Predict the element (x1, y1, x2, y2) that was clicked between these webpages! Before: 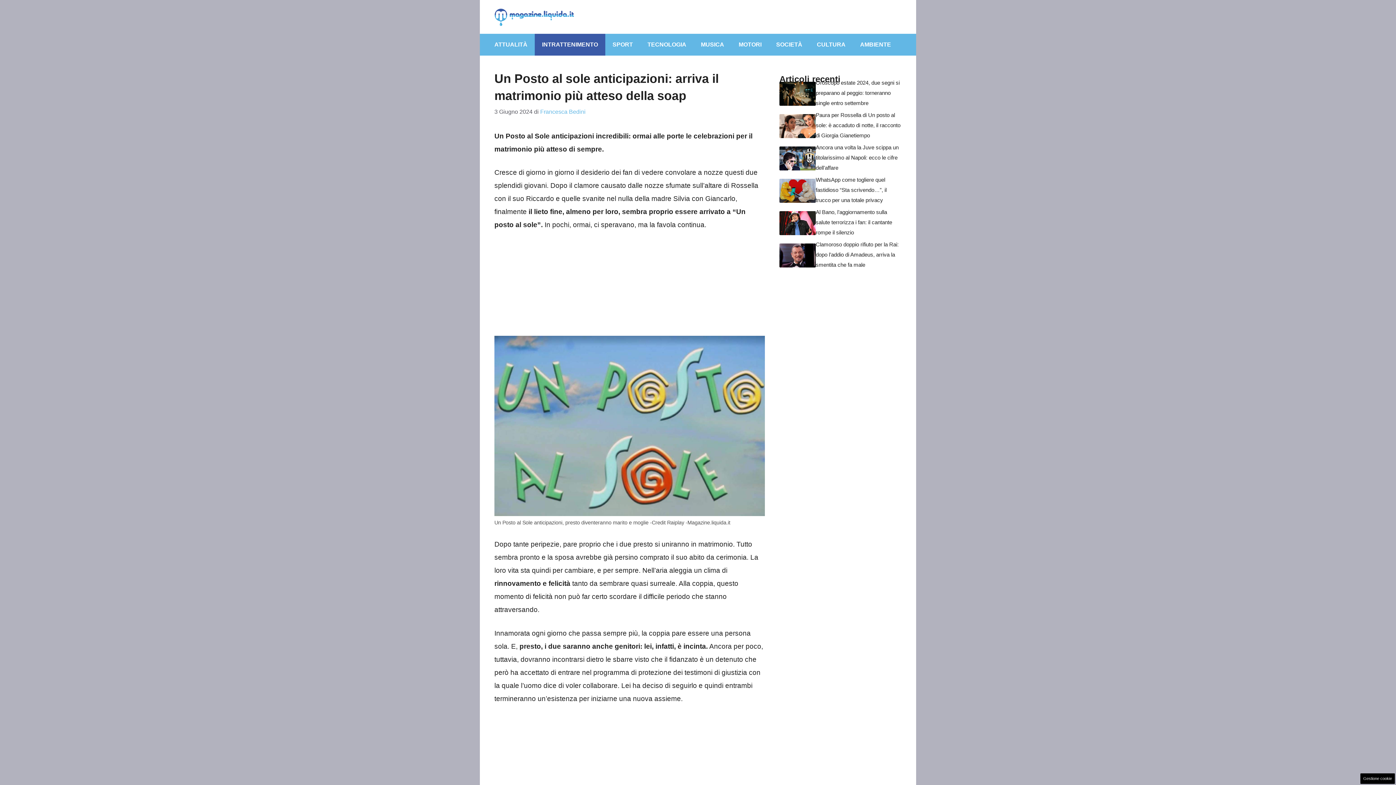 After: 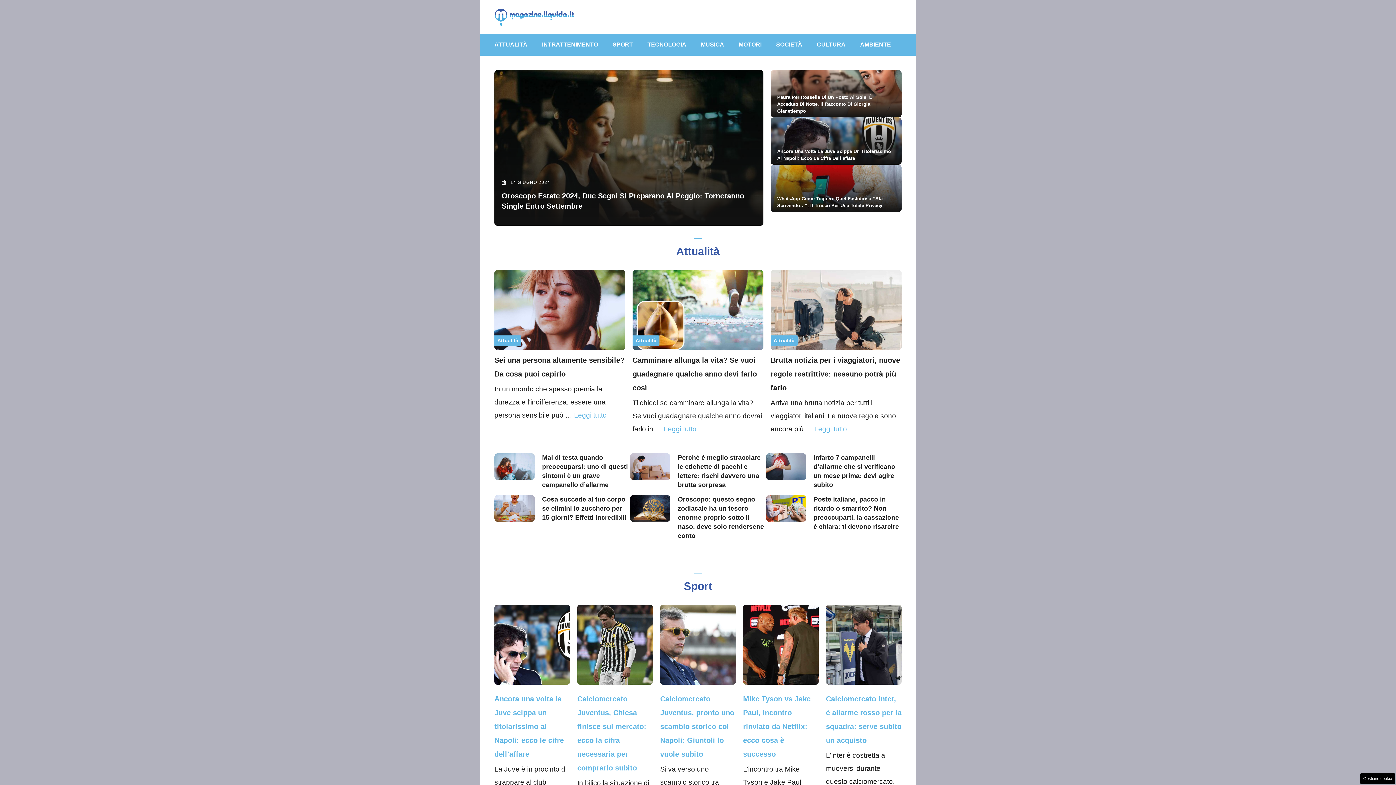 Action: bbox: (494, 12, 574, 20)